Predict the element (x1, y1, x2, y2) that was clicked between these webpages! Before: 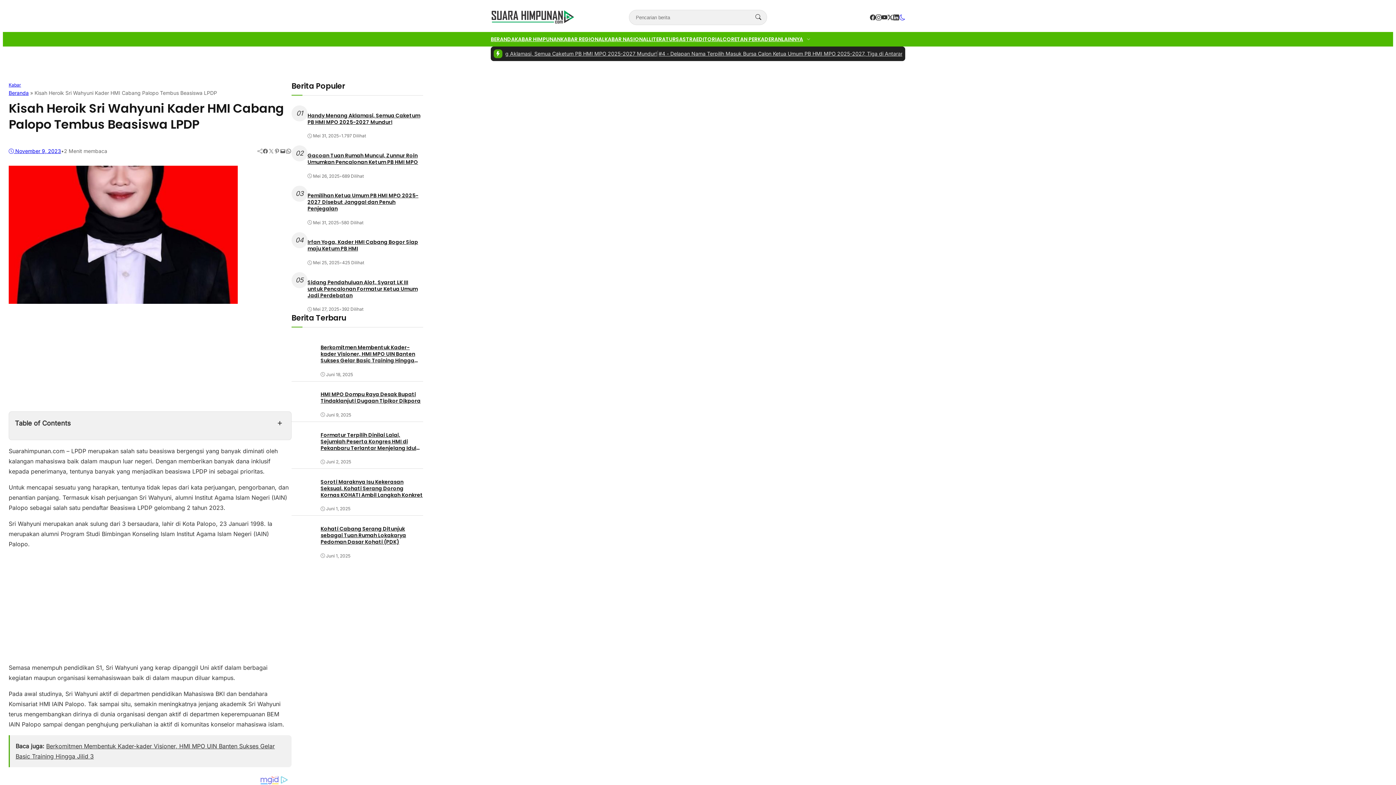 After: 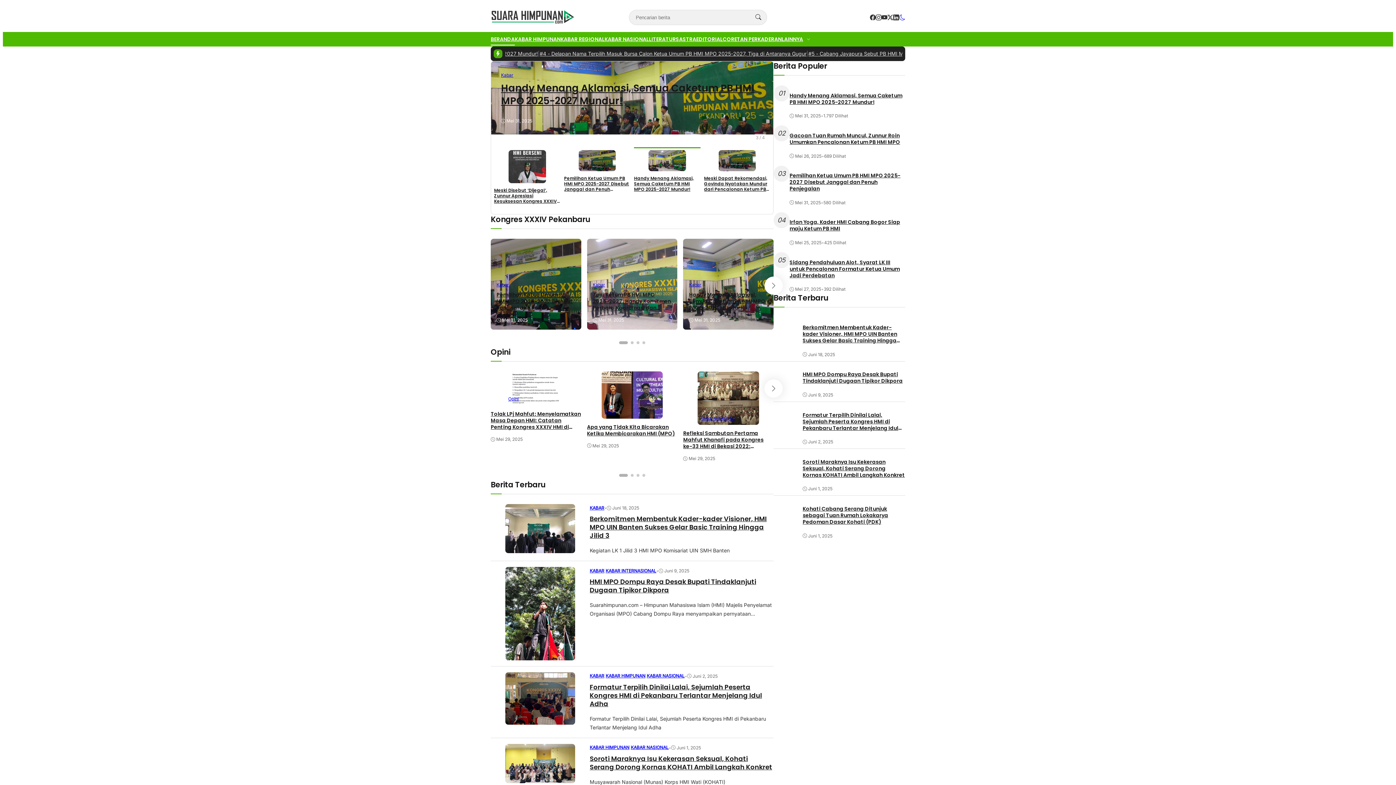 Action: bbox: (490, 9, 574, 25)